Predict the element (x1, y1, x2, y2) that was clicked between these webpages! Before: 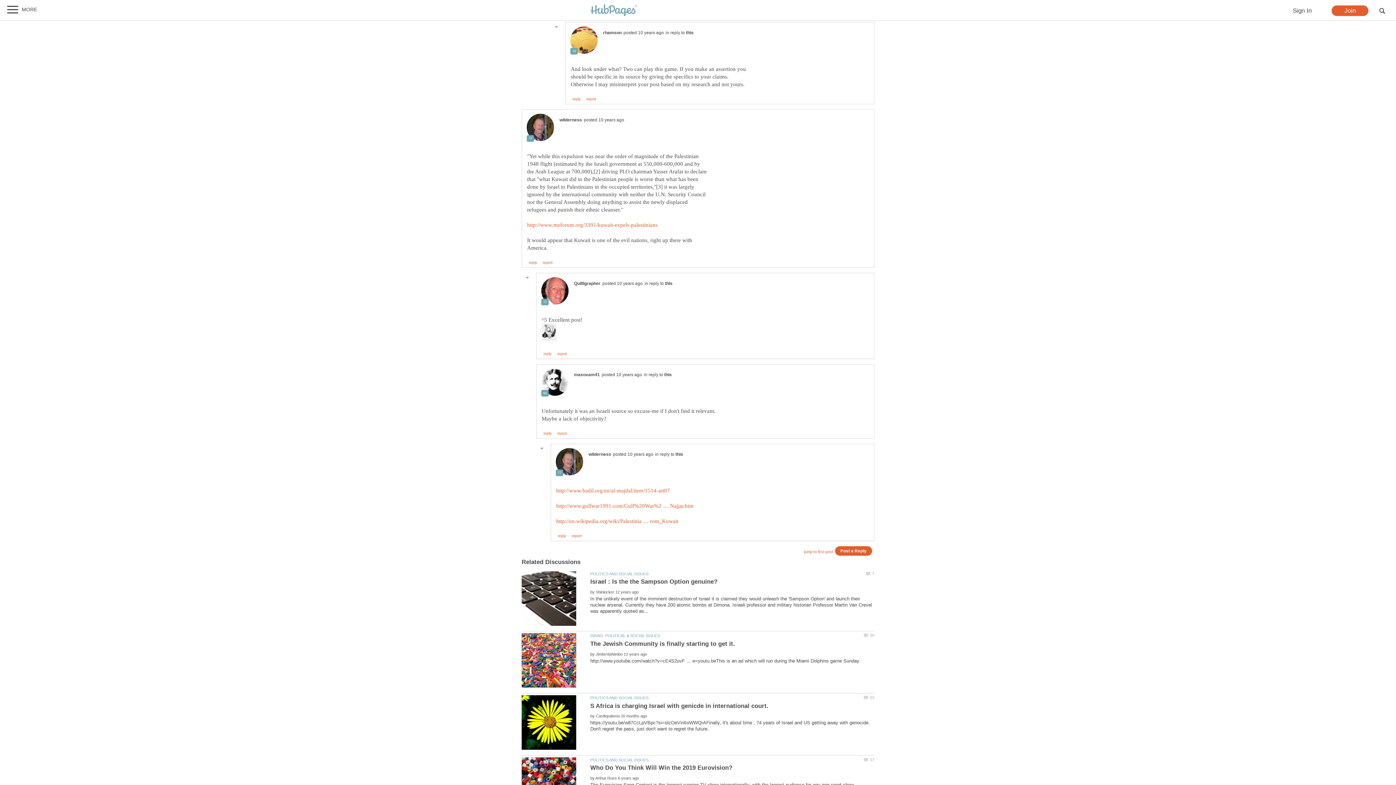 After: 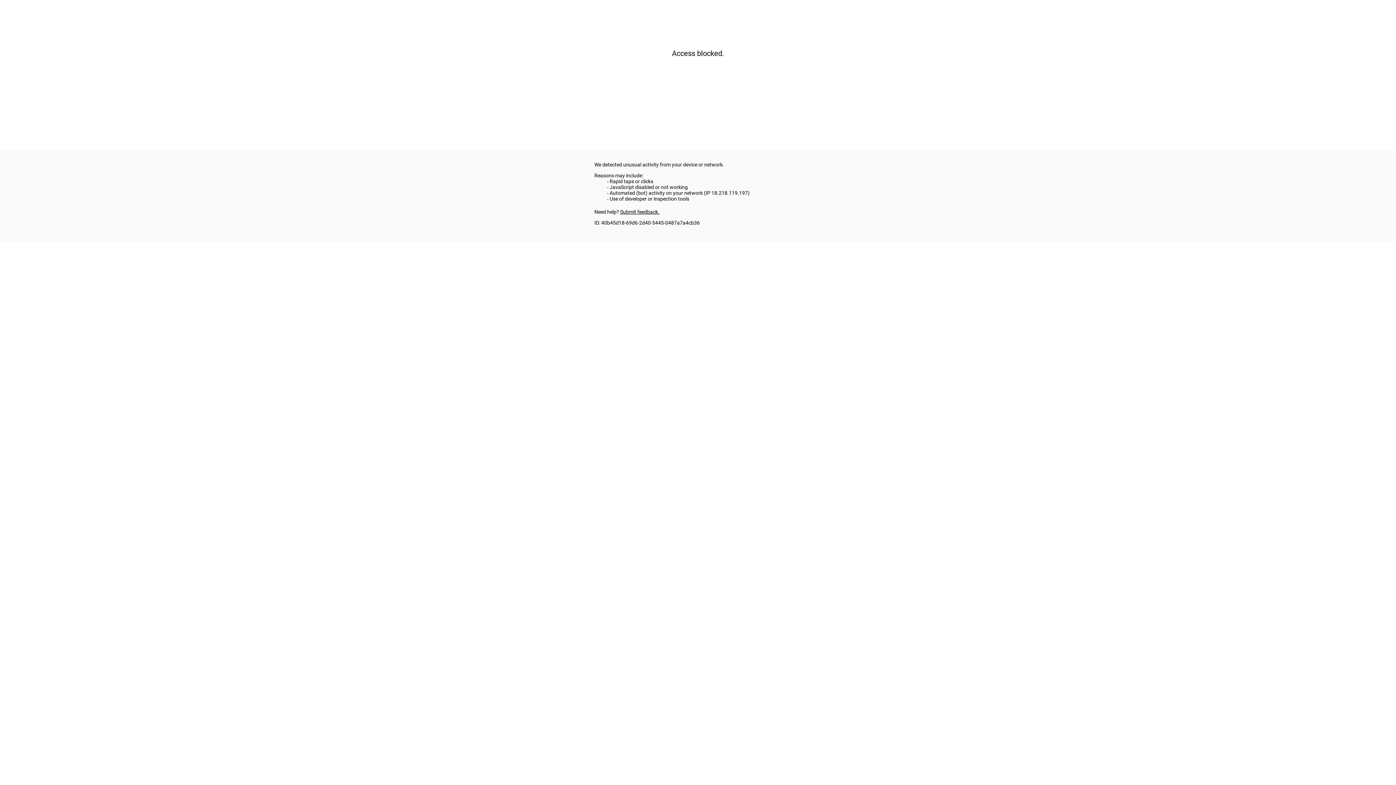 Action: bbox: (590, 4, 637, 17)